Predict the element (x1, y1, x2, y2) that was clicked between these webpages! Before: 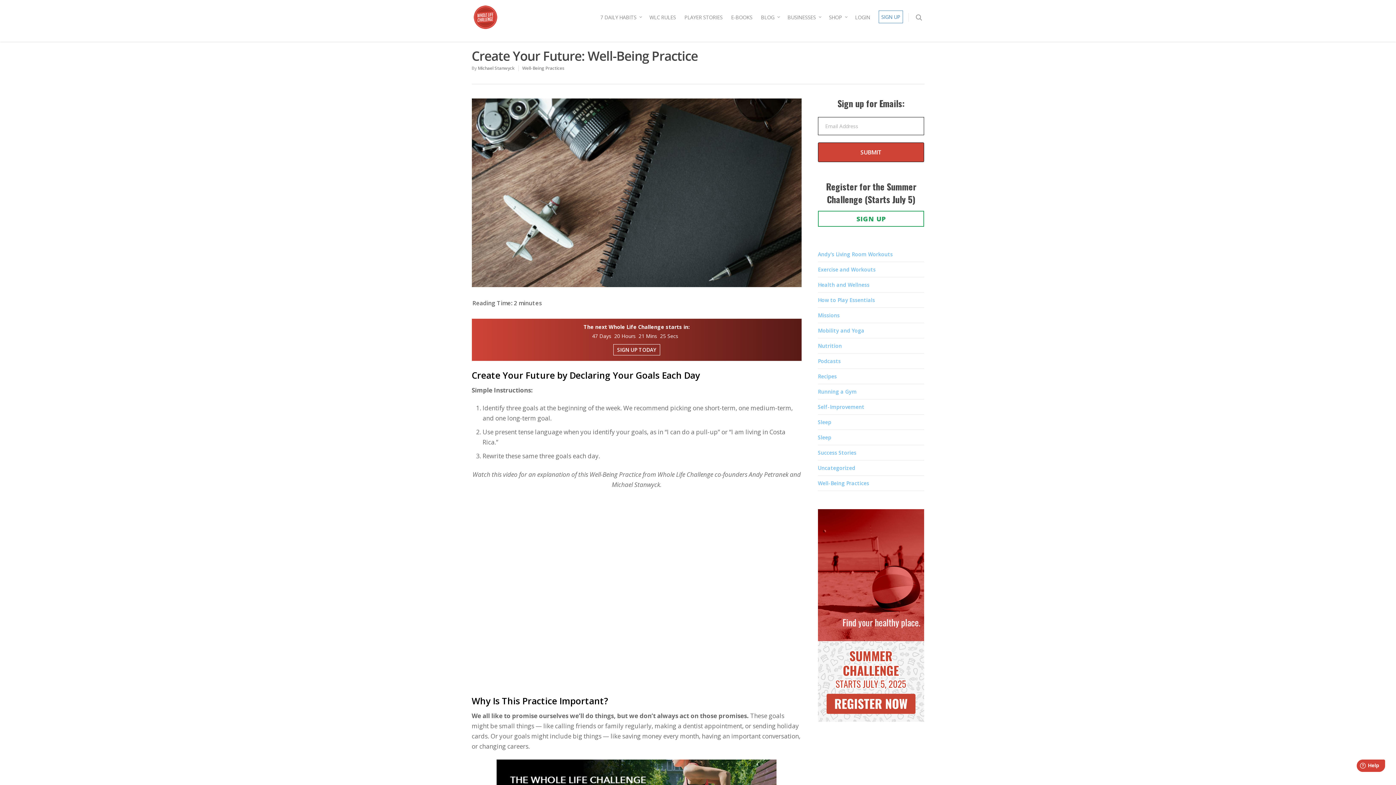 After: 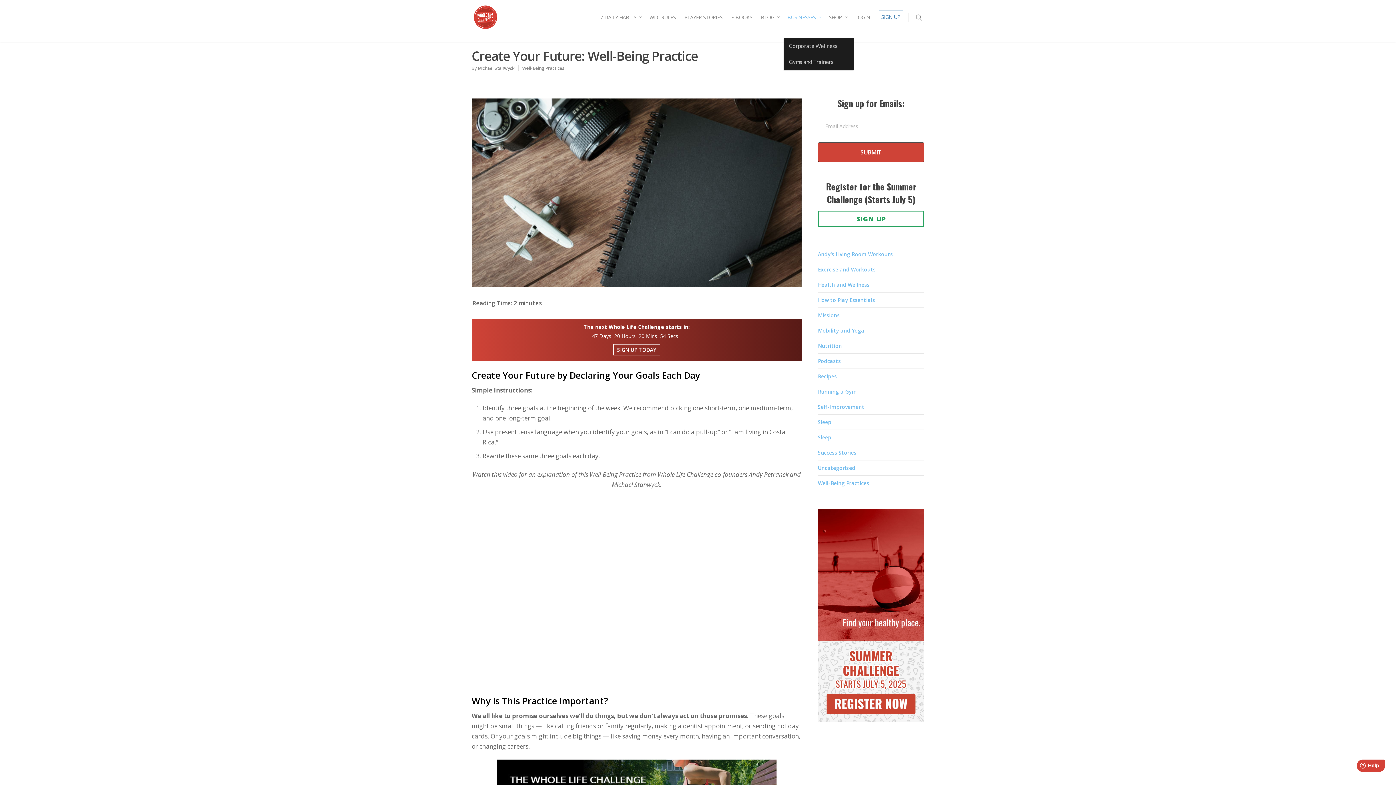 Action: label: BUSINESSES bbox: (787, 3, 825, 38)